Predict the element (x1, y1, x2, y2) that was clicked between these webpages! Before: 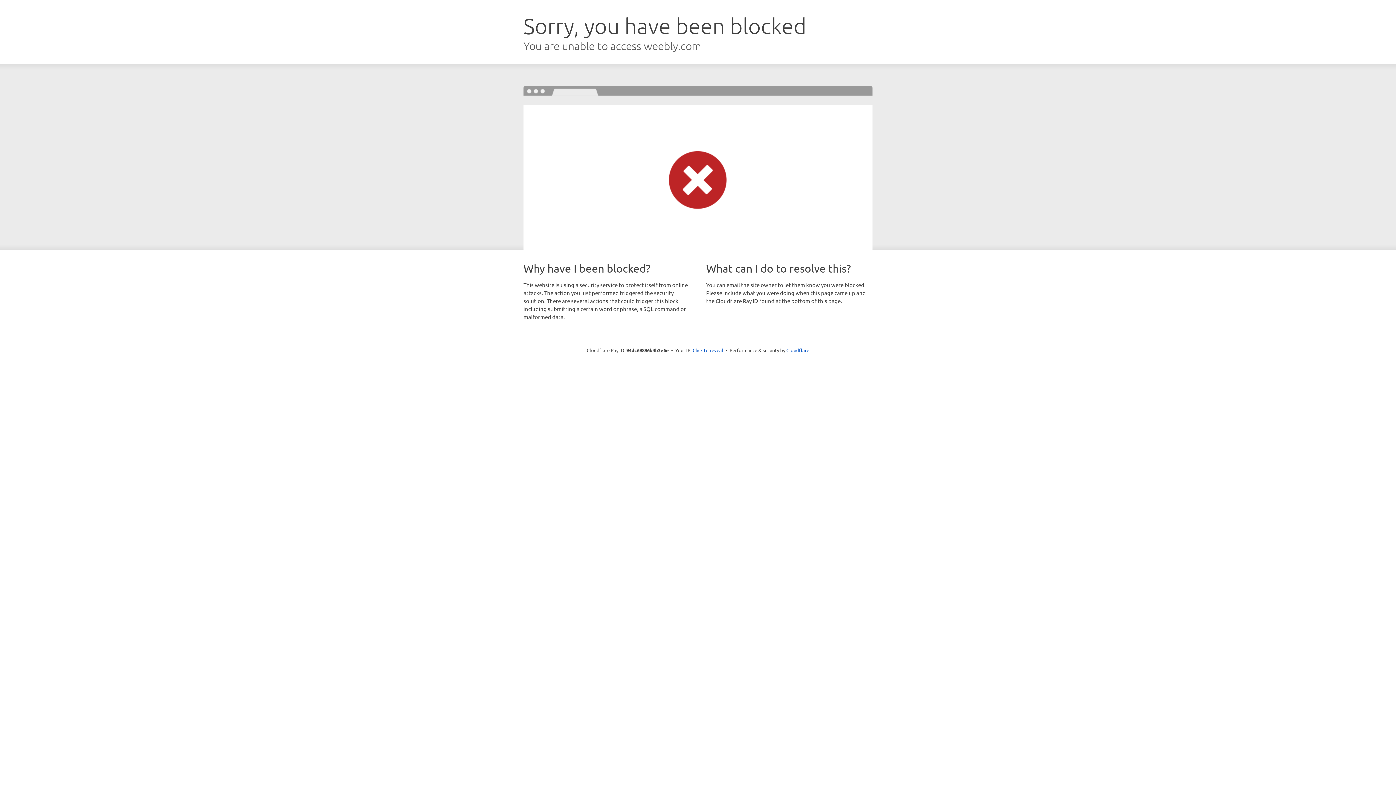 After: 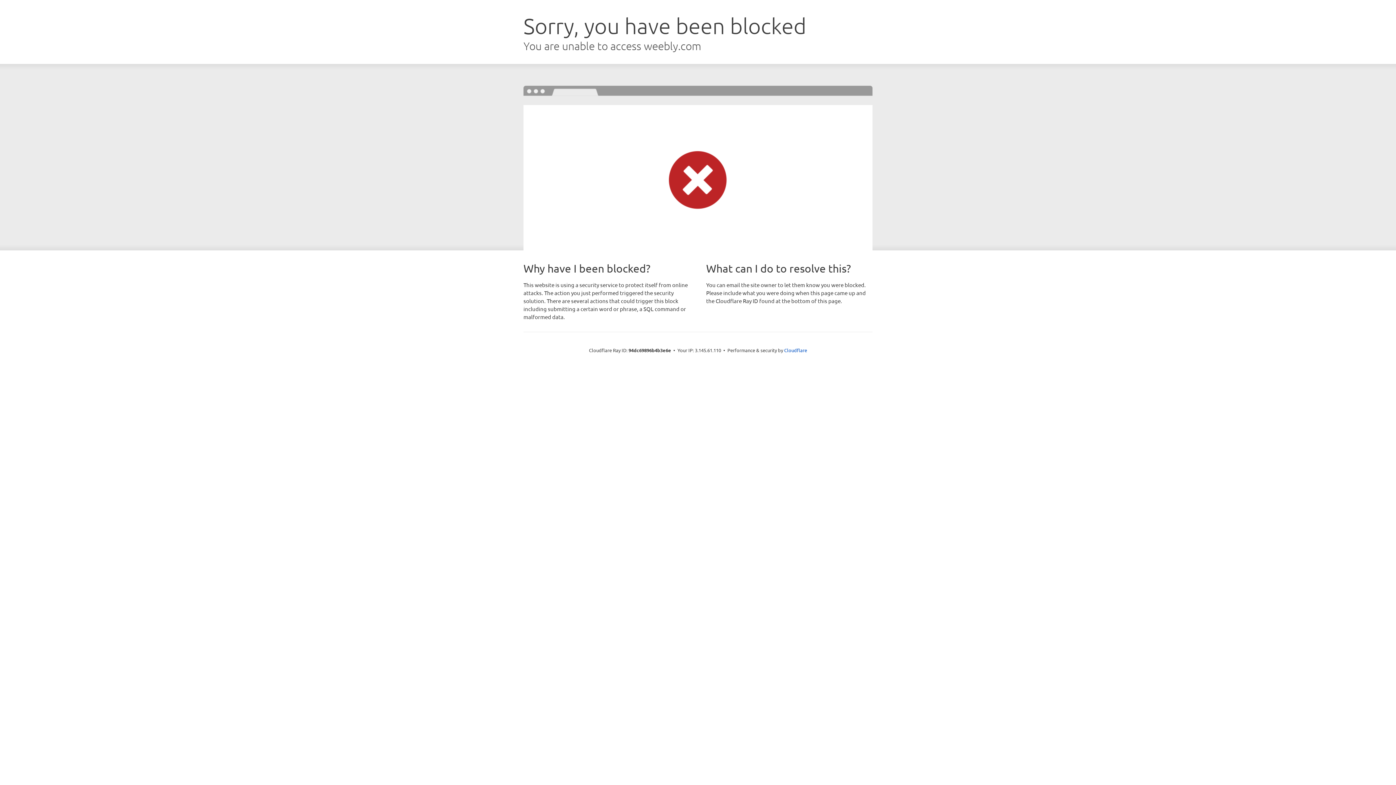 Action: label: Click to reveal bbox: (692, 346, 723, 353)